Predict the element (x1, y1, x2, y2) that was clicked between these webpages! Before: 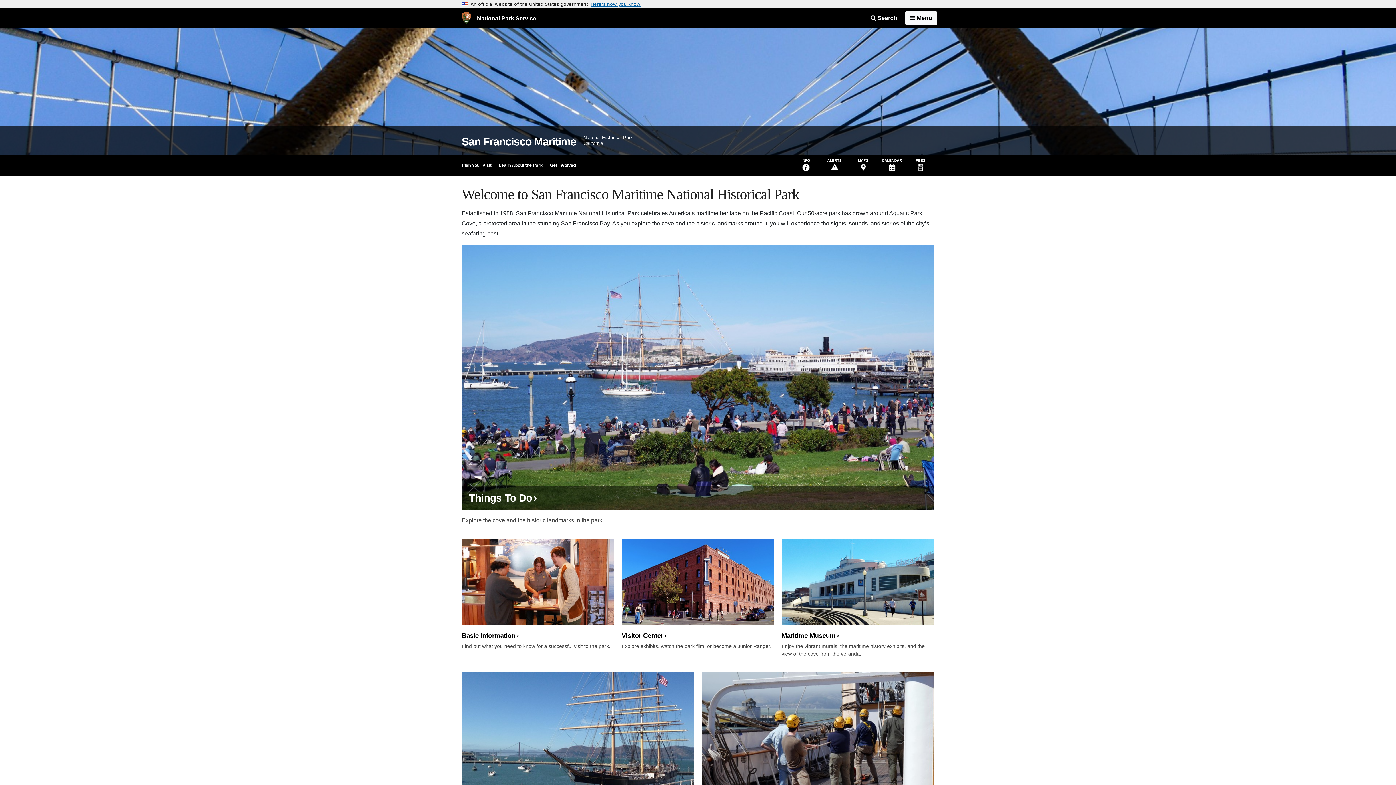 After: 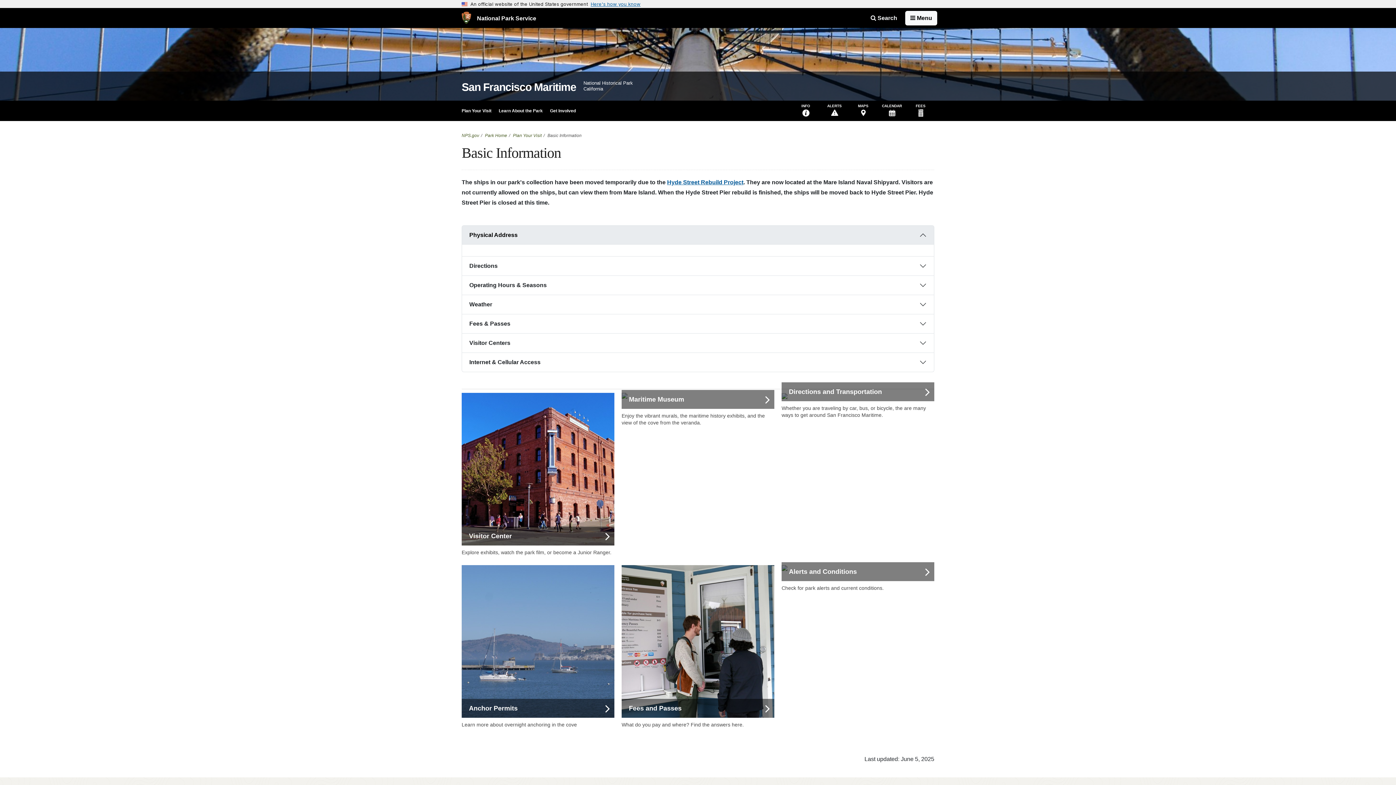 Action: bbox: (792, 155, 819, 175) label: INFO